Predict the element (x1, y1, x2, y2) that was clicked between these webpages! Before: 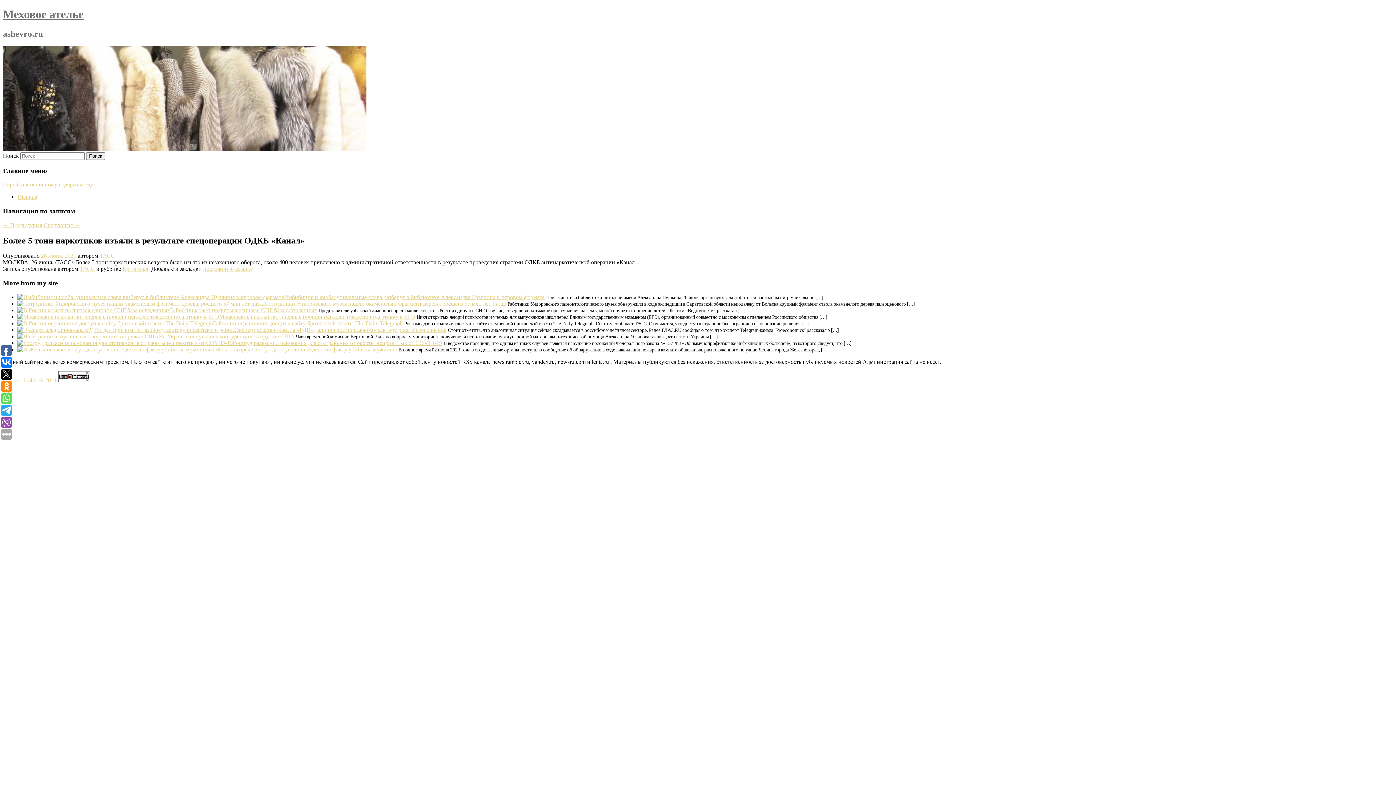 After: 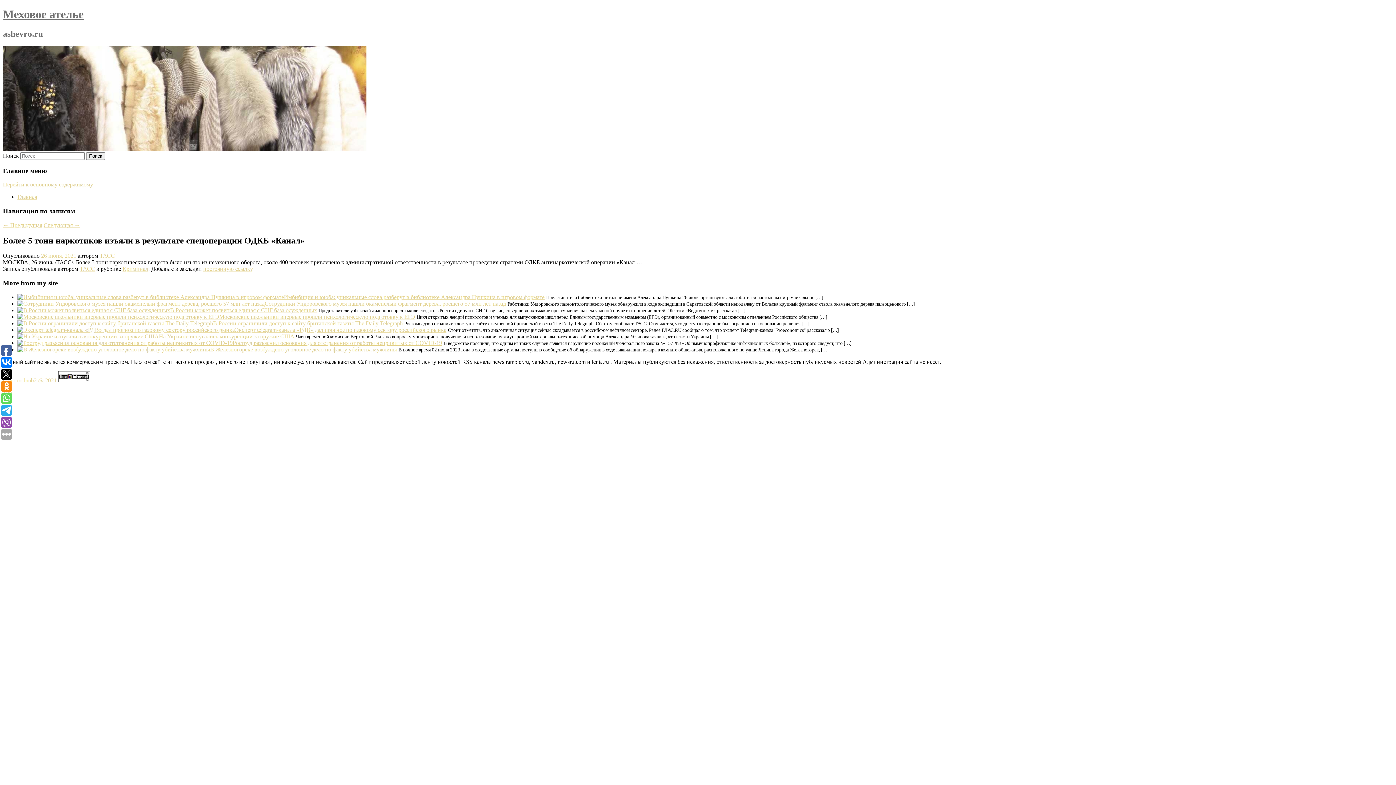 Action: bbox: (58, 377, 90, 383)